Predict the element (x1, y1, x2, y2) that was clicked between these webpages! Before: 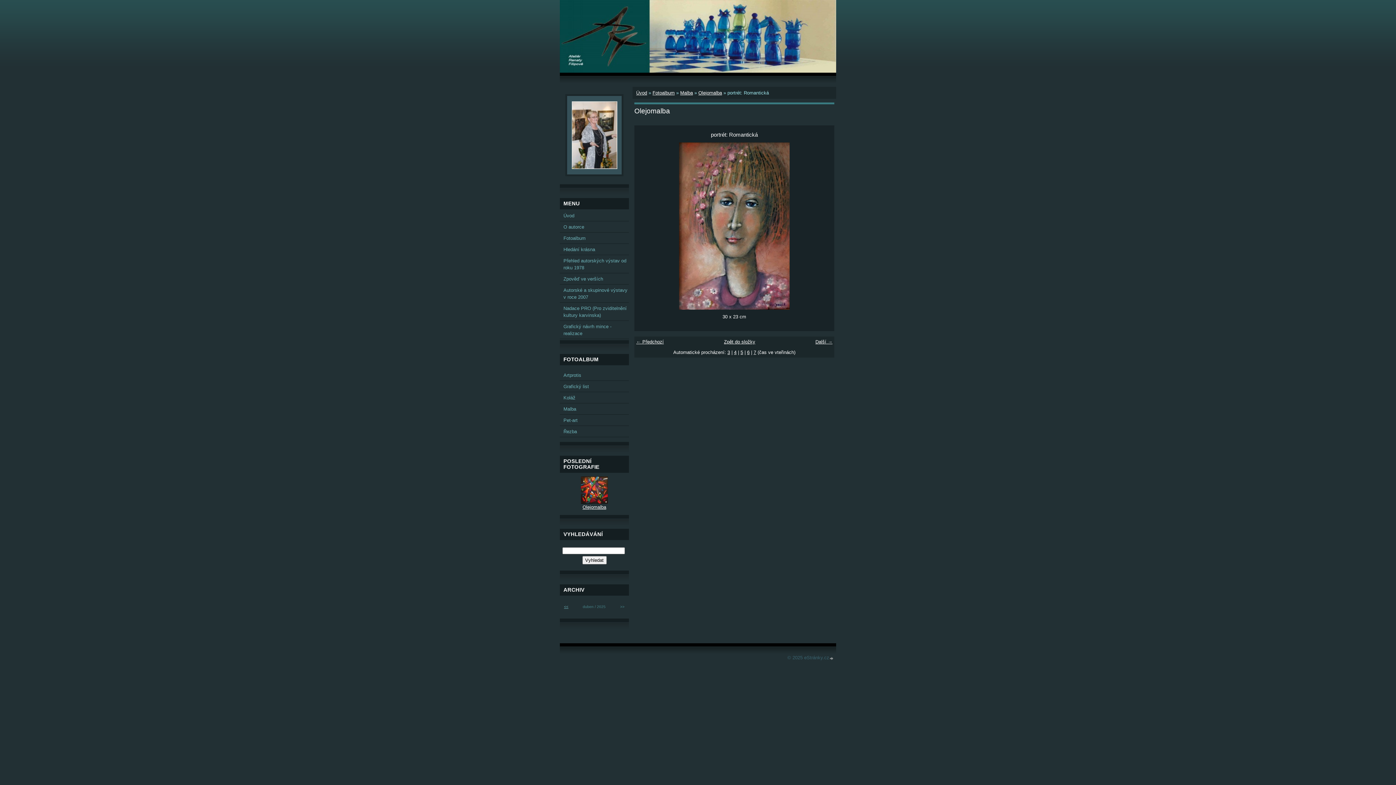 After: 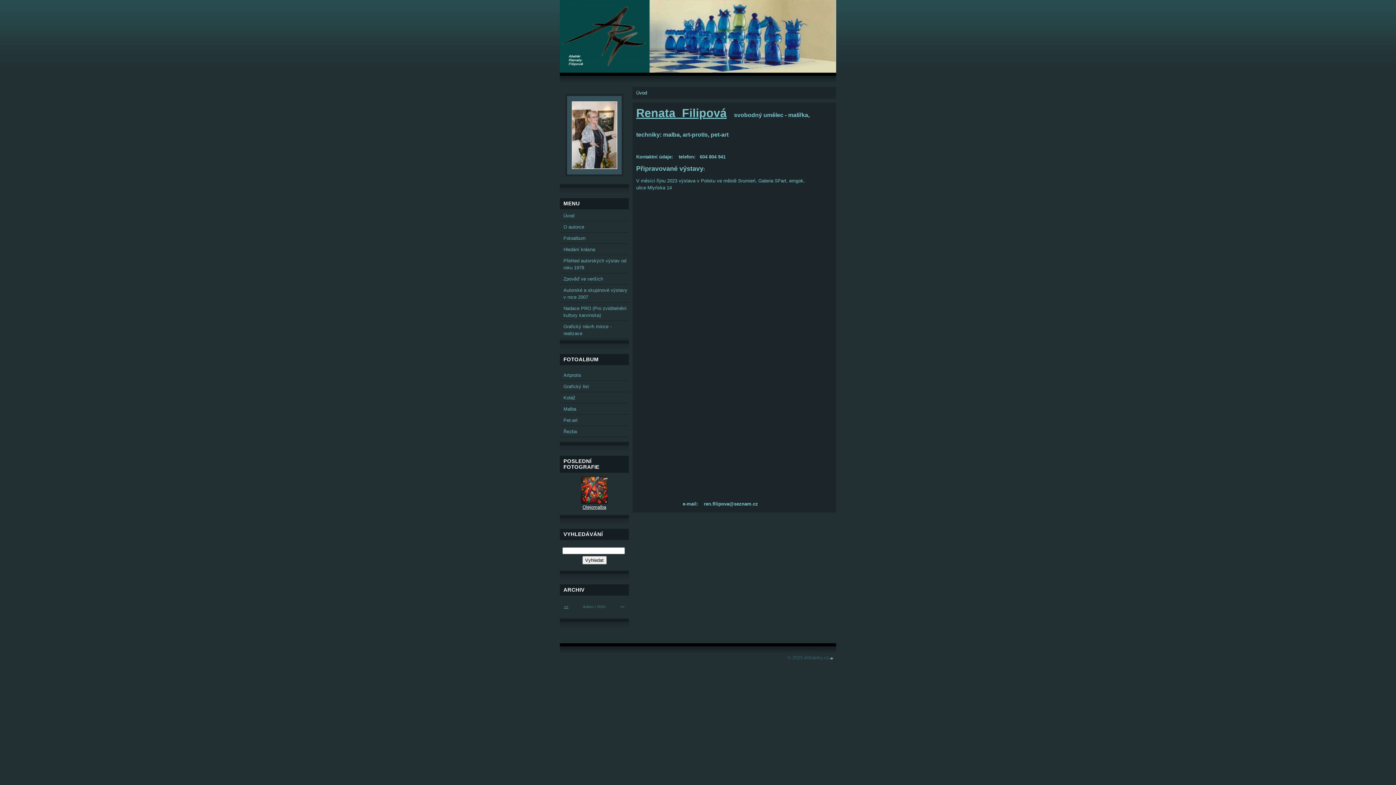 Action: label: Úvod bbox: (560, 210, 629, 221)